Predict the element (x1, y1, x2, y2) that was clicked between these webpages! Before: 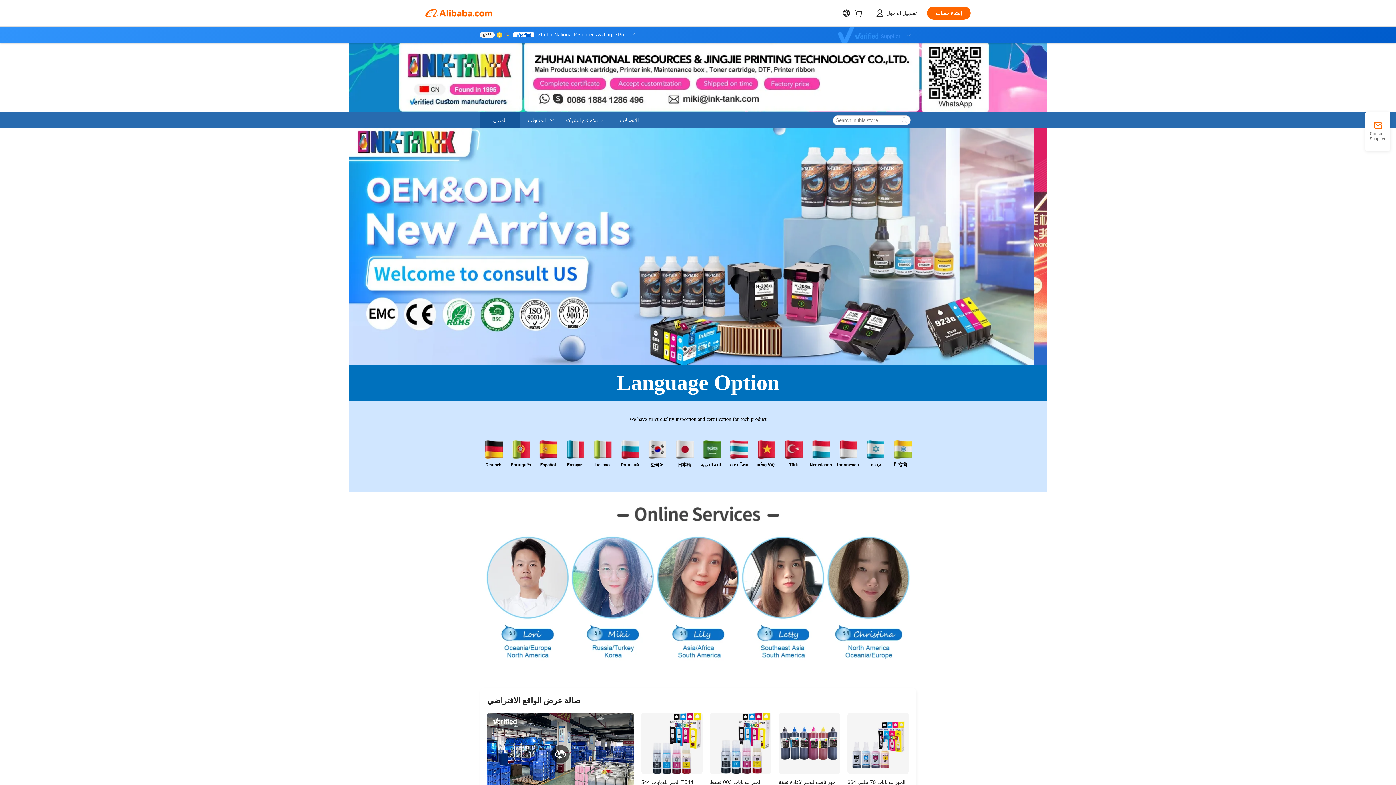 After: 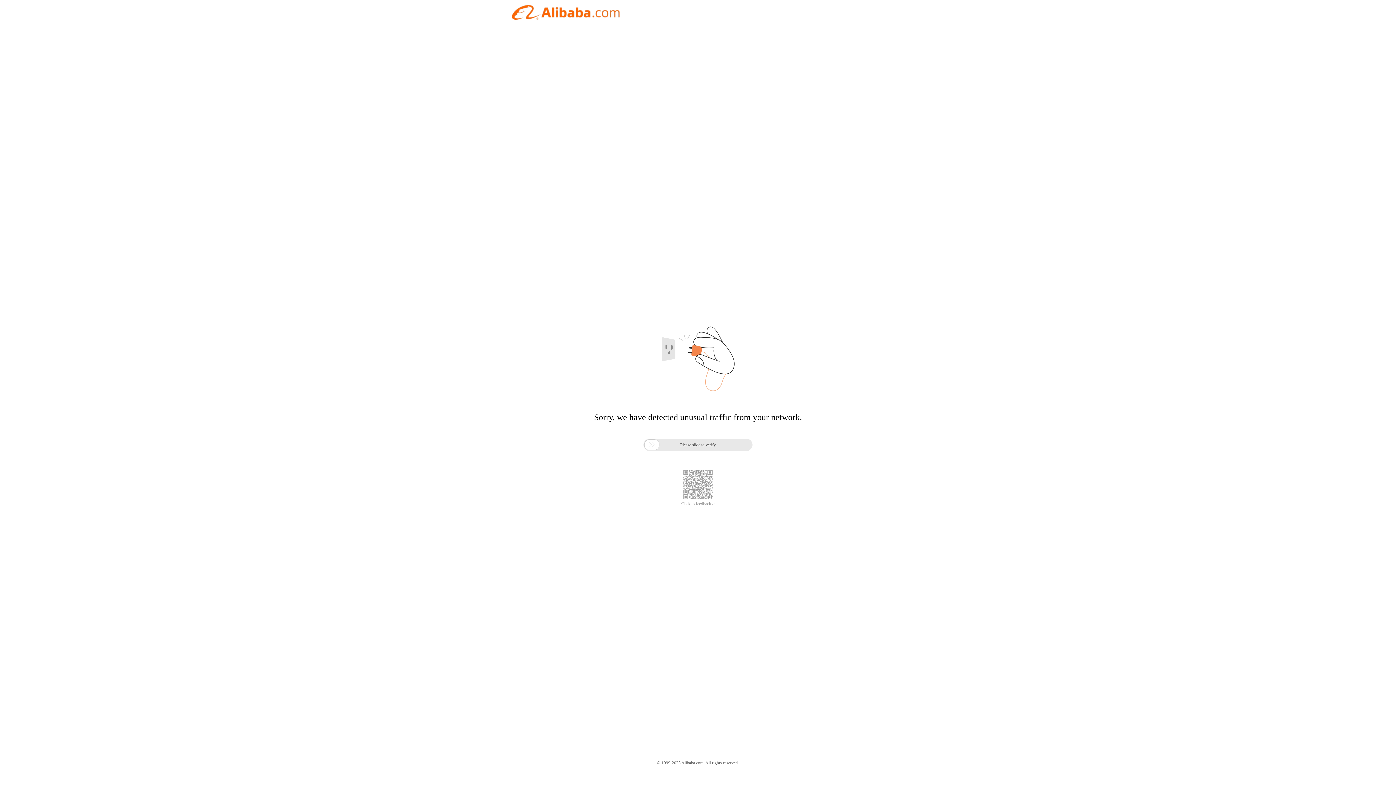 Action: label: نبذة عن الشركة bbox: (560, 112, 609, 128)